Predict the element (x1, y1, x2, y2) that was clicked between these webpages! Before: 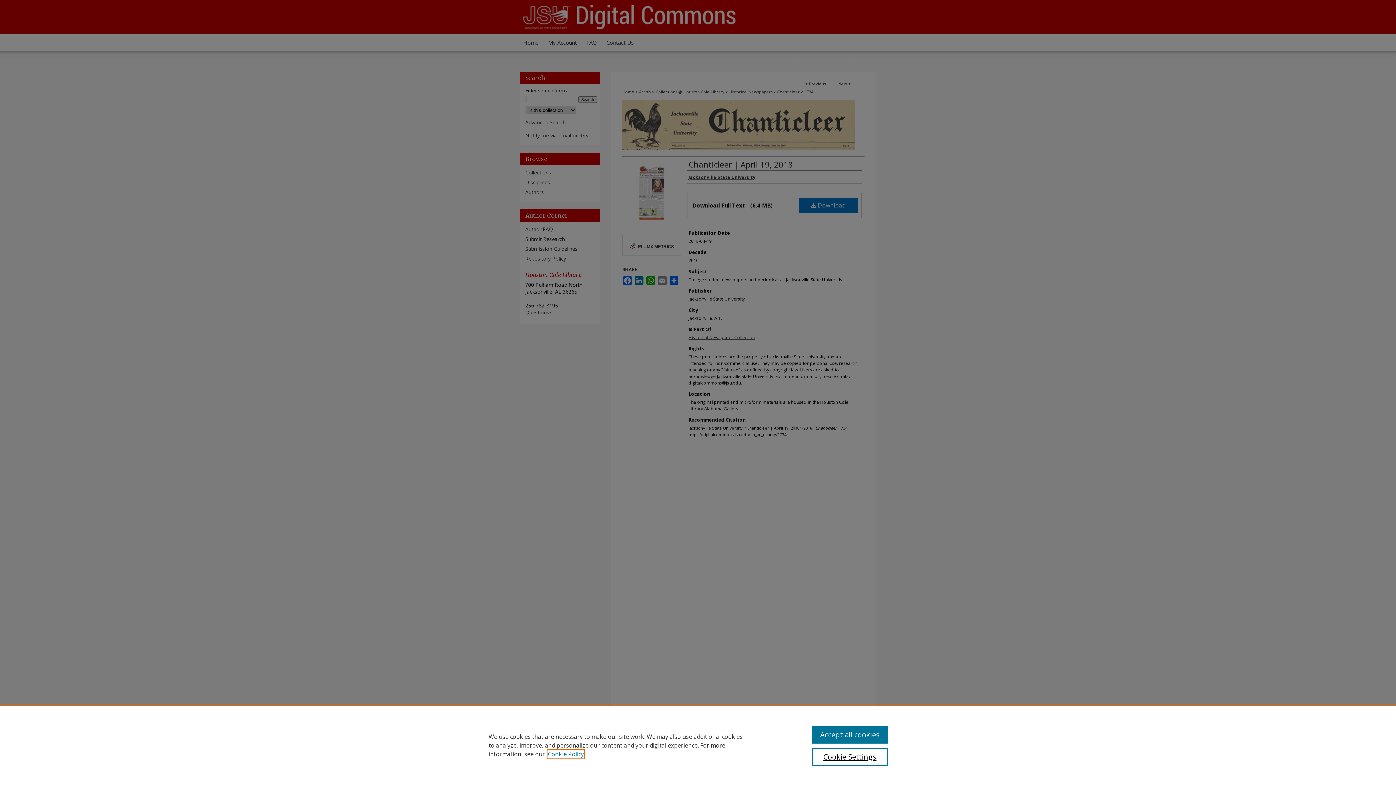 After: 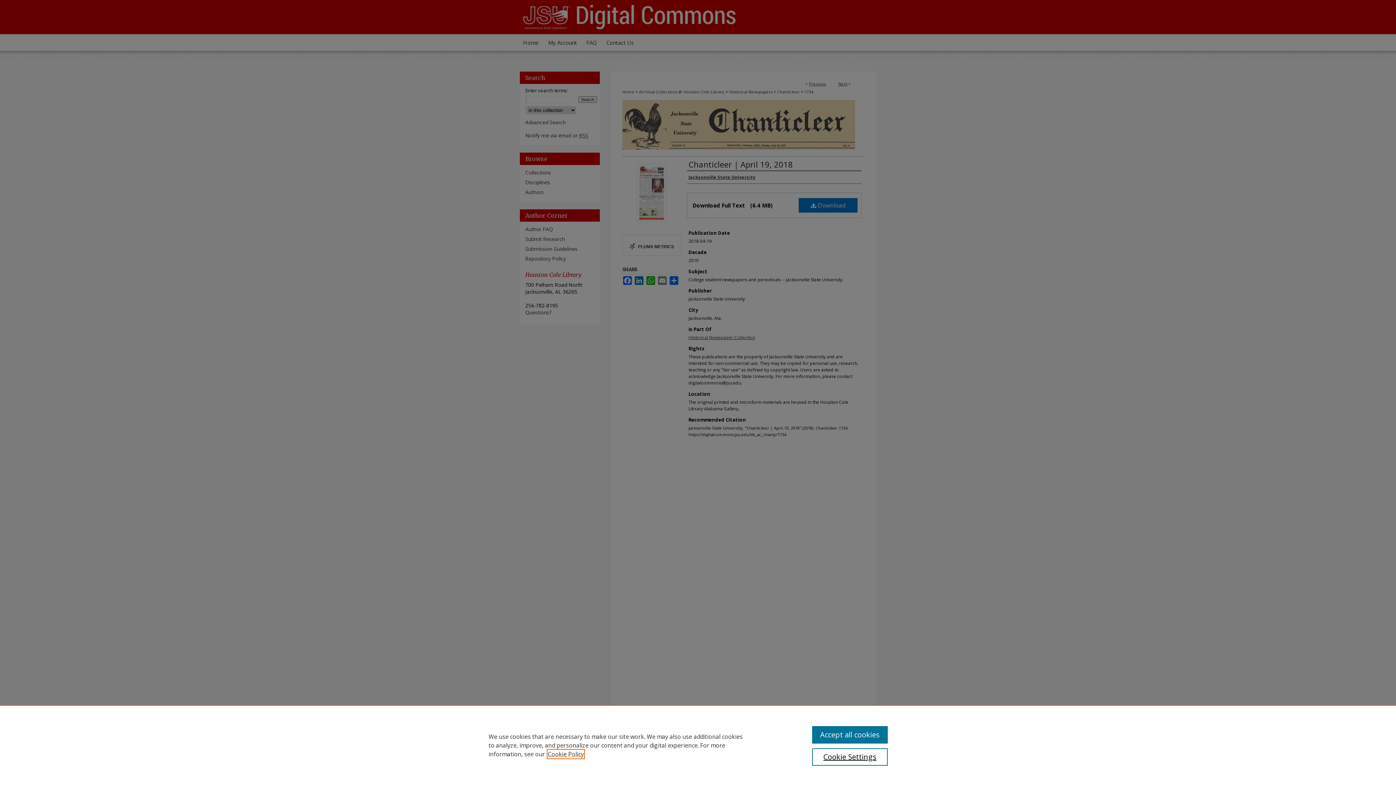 Action: bbox: (548, 750, 584, 758) label: , opens in a new tab